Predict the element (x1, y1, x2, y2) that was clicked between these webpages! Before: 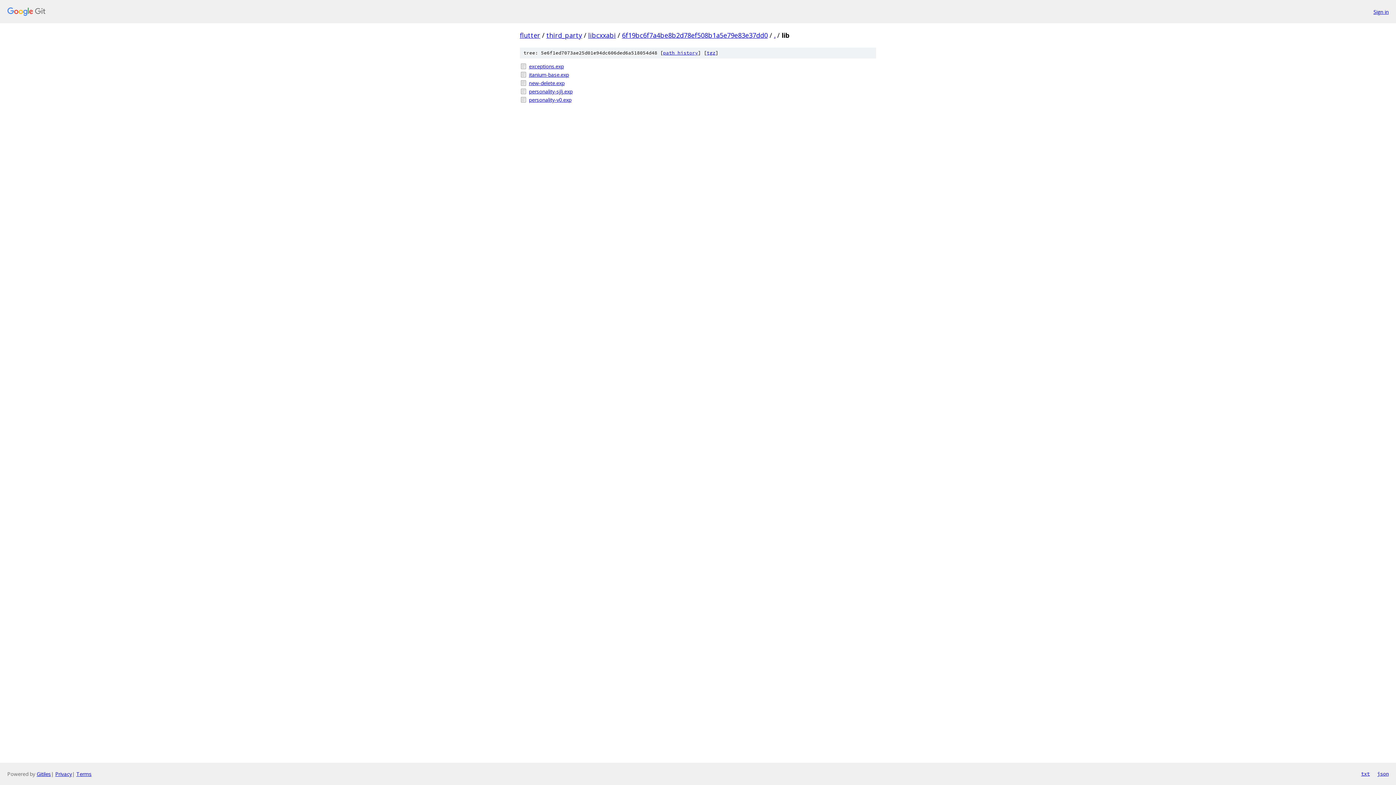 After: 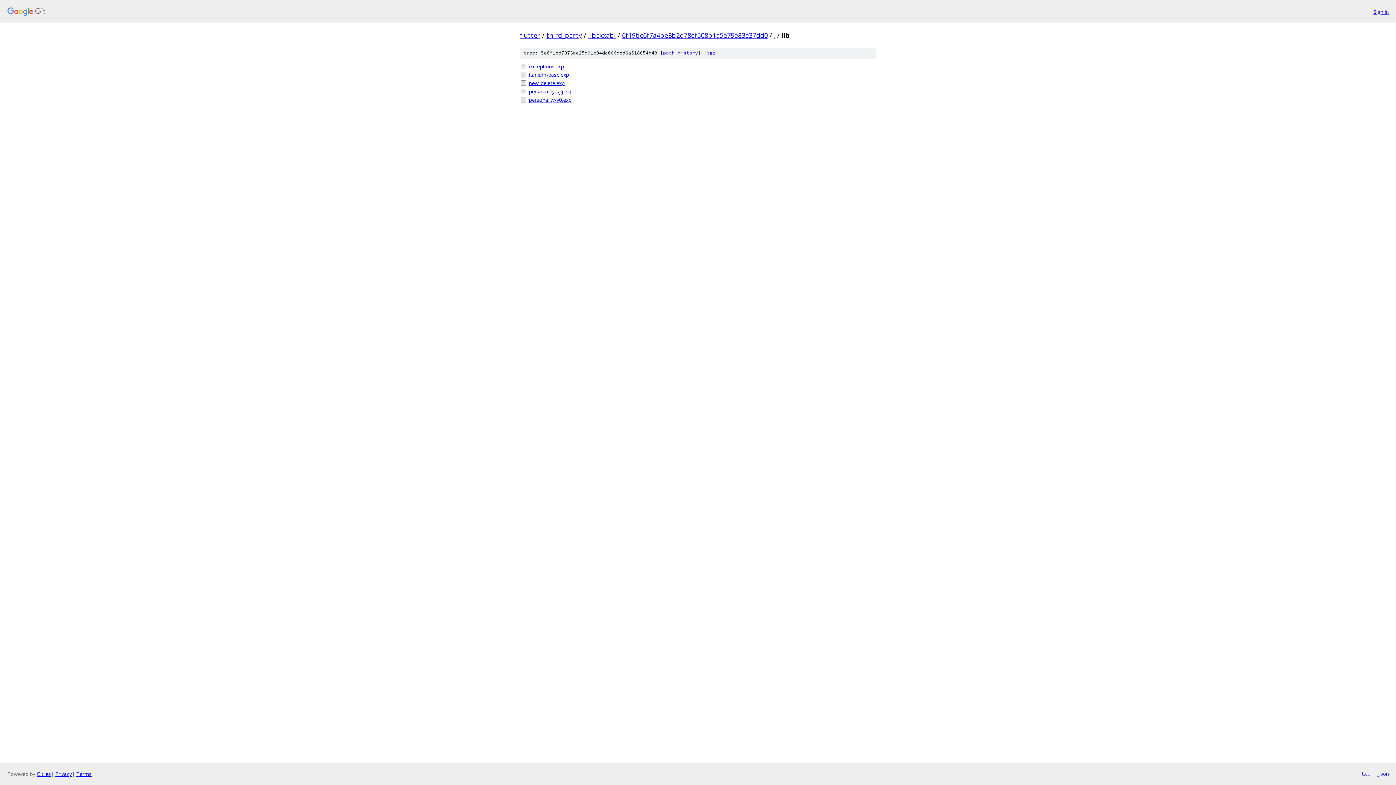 Action: bbox: (1361, 770, 1370, 778) label: txt